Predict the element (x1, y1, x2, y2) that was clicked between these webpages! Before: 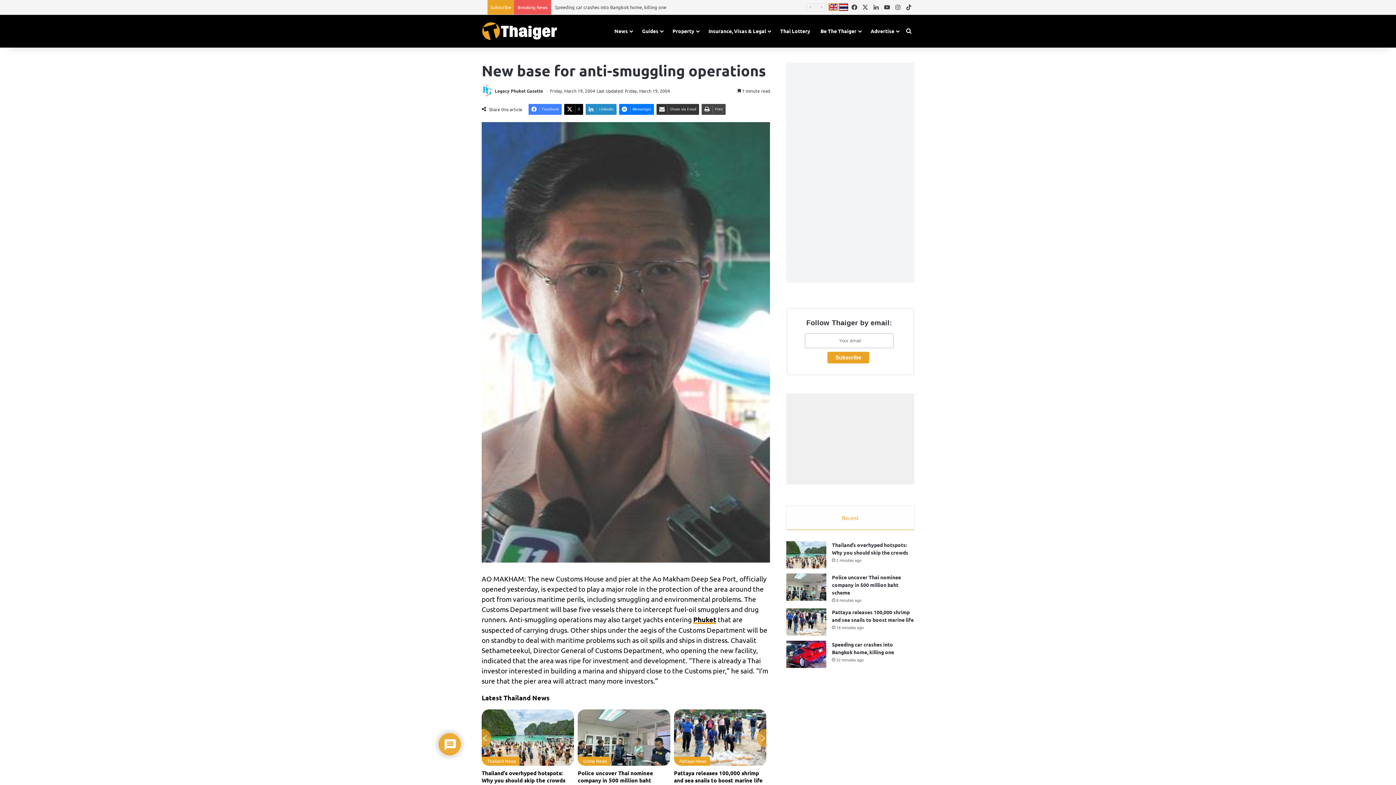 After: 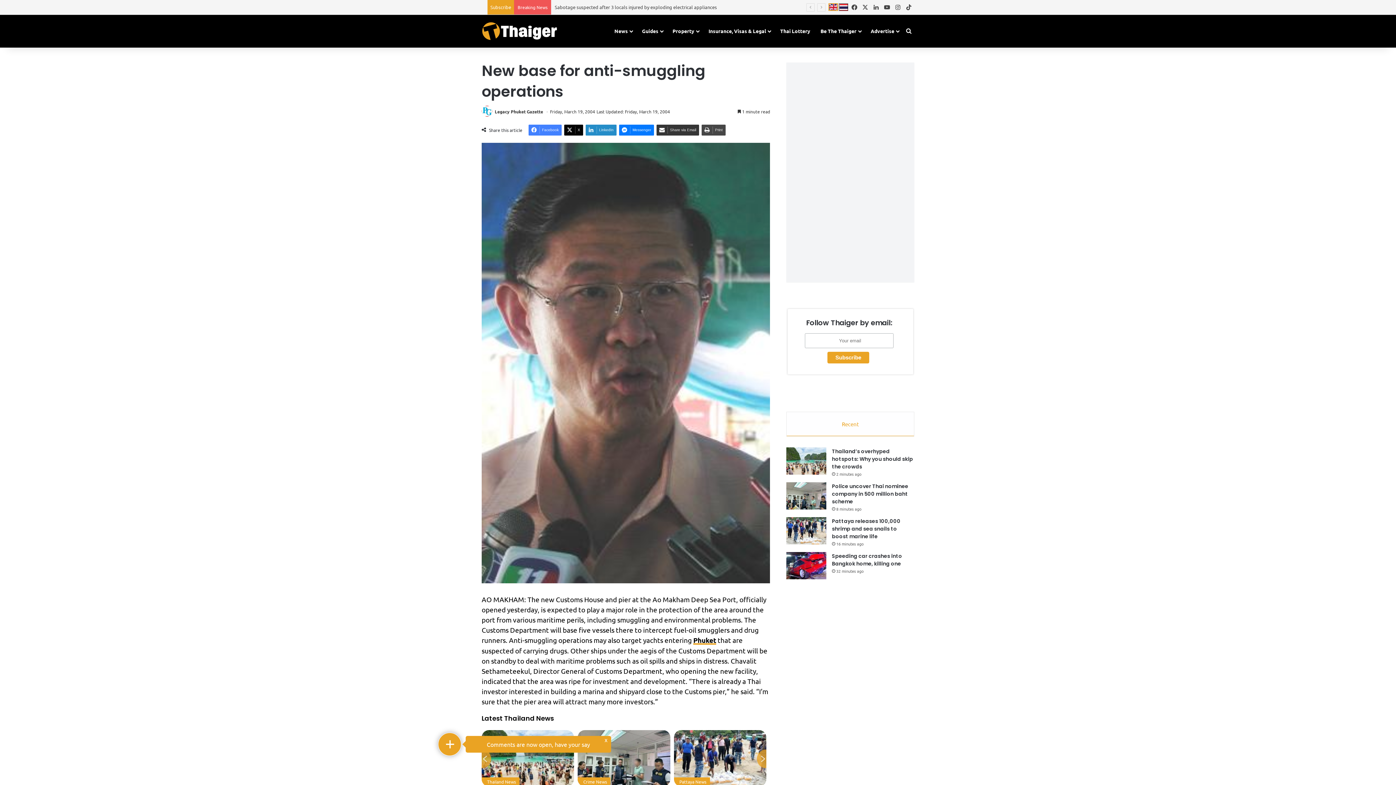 Action: label: X bbox: (564, 104, 583, 115)